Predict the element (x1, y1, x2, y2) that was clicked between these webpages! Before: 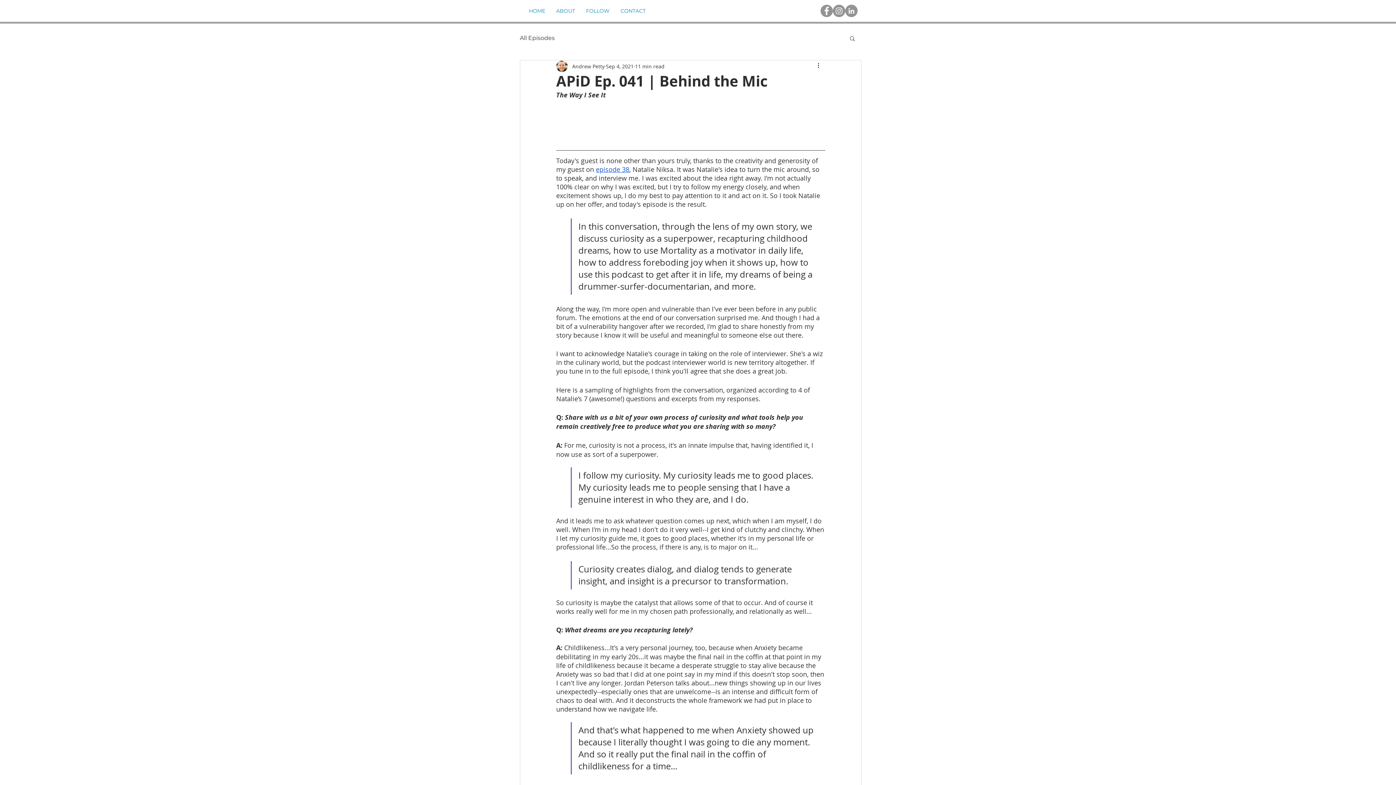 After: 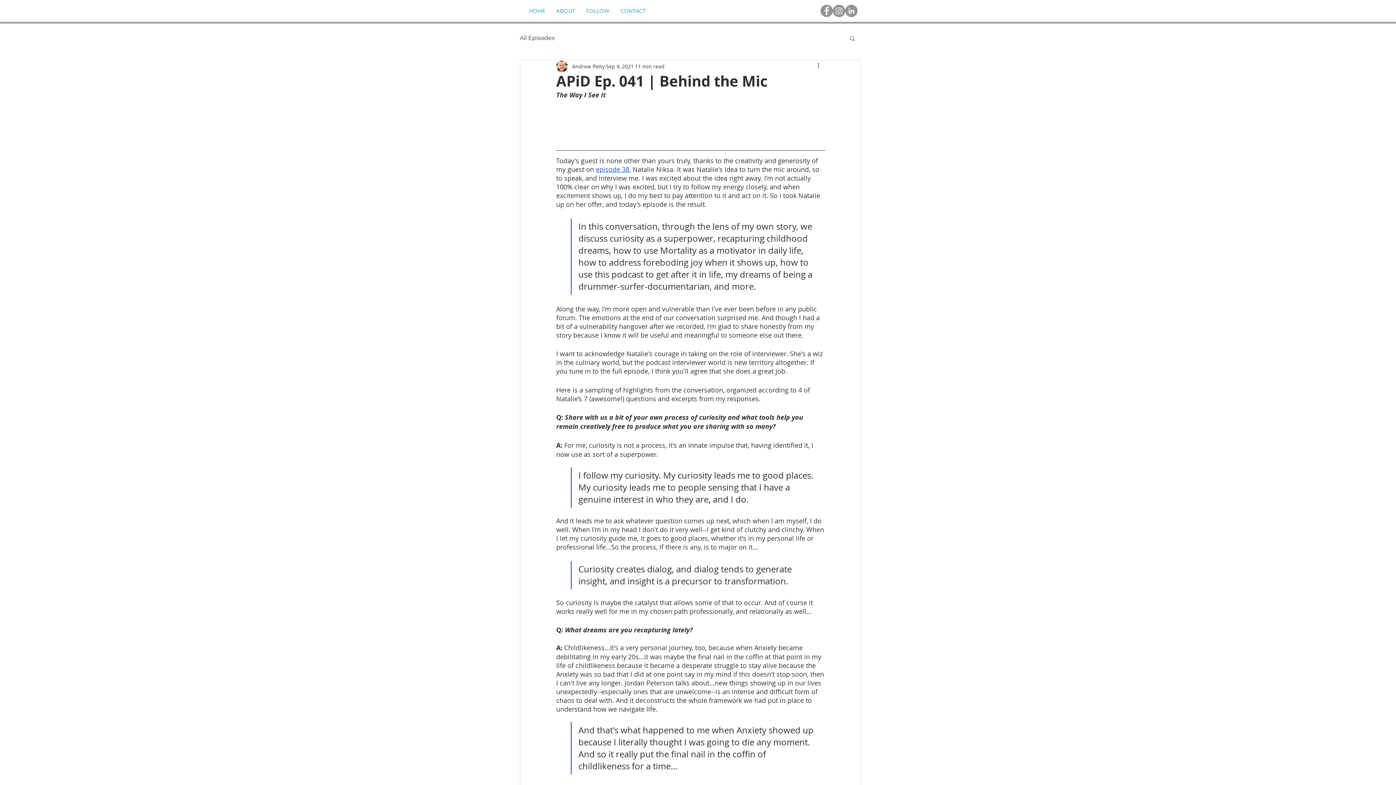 Action: bbox: (845, 4, 857, 17) label: LinkedIn